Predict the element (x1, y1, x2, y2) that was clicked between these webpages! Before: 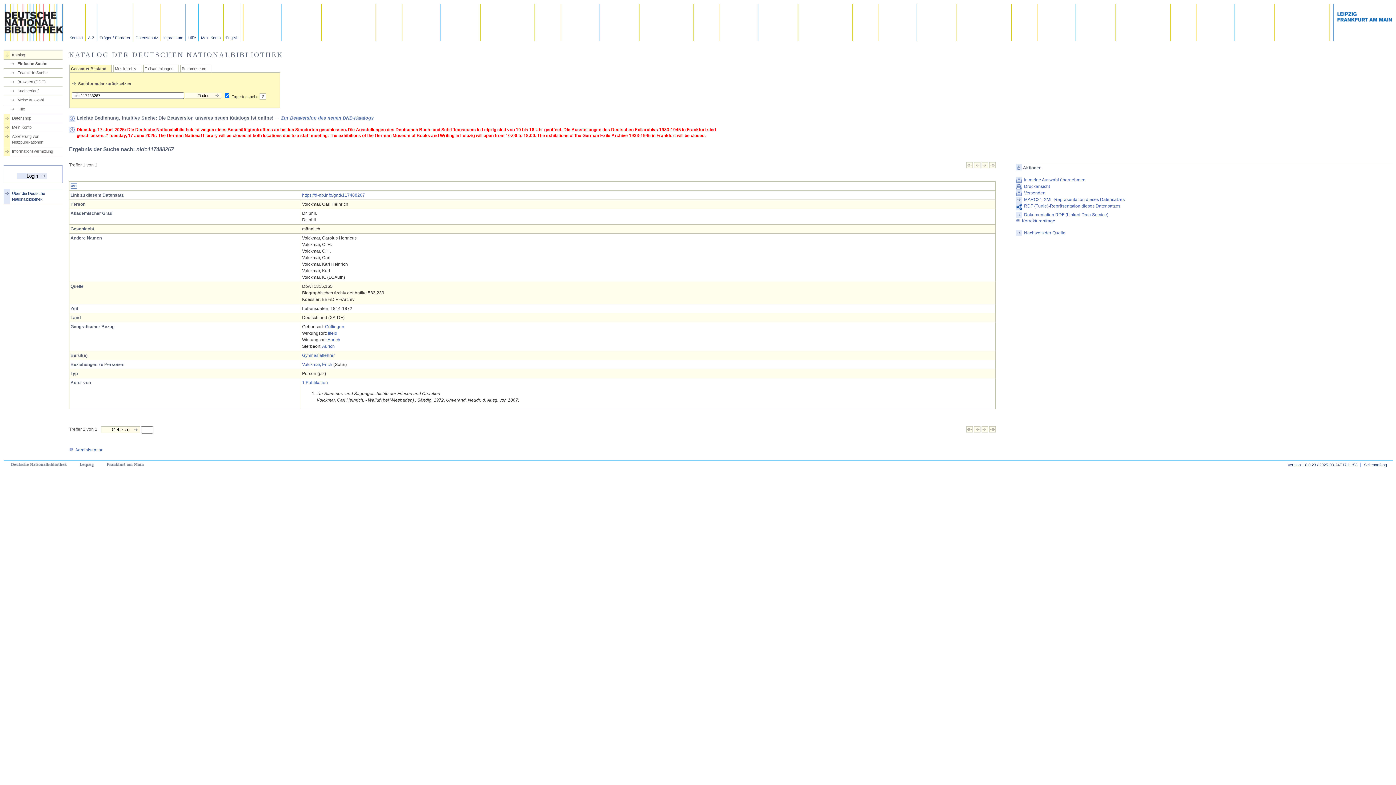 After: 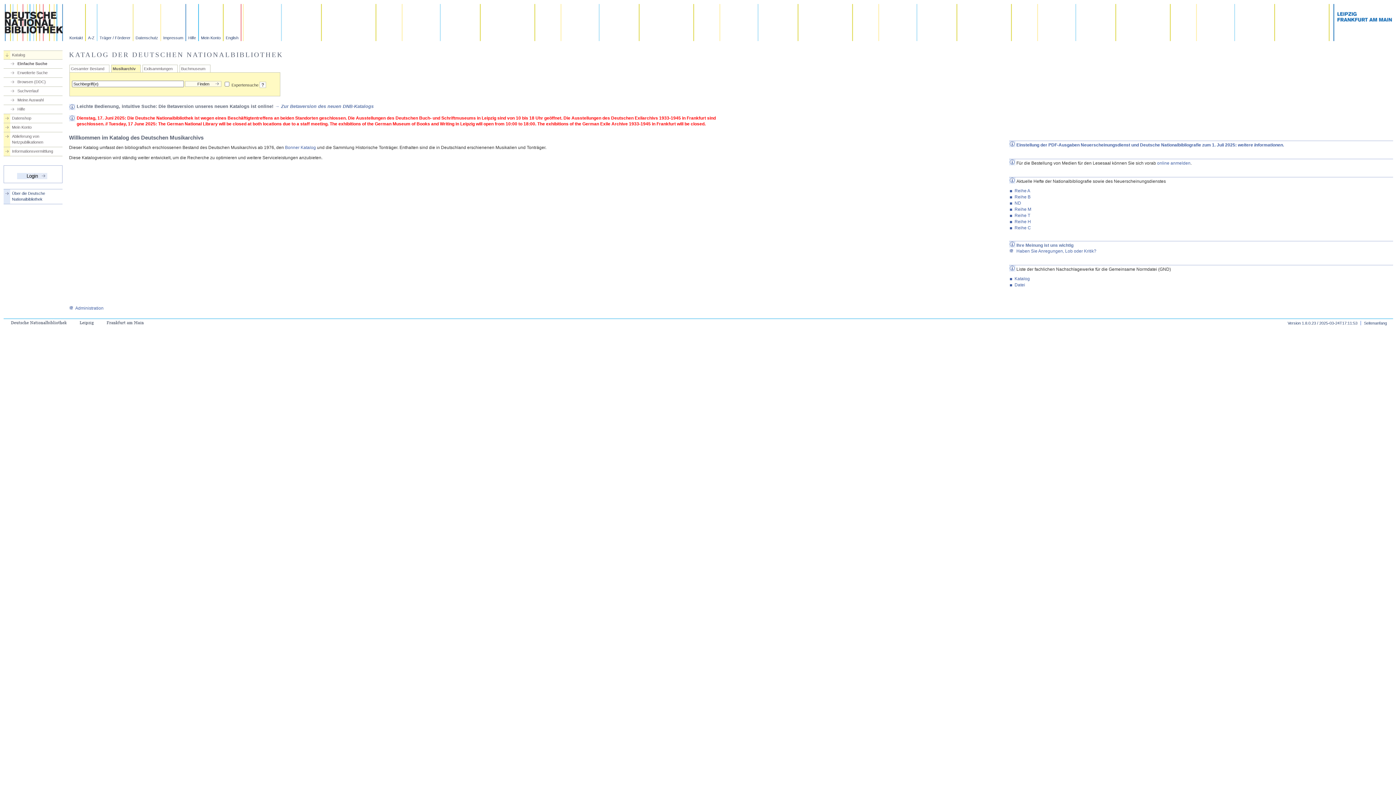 Action: bbox: (114, 66, 136, 71) label: Musikarchiv